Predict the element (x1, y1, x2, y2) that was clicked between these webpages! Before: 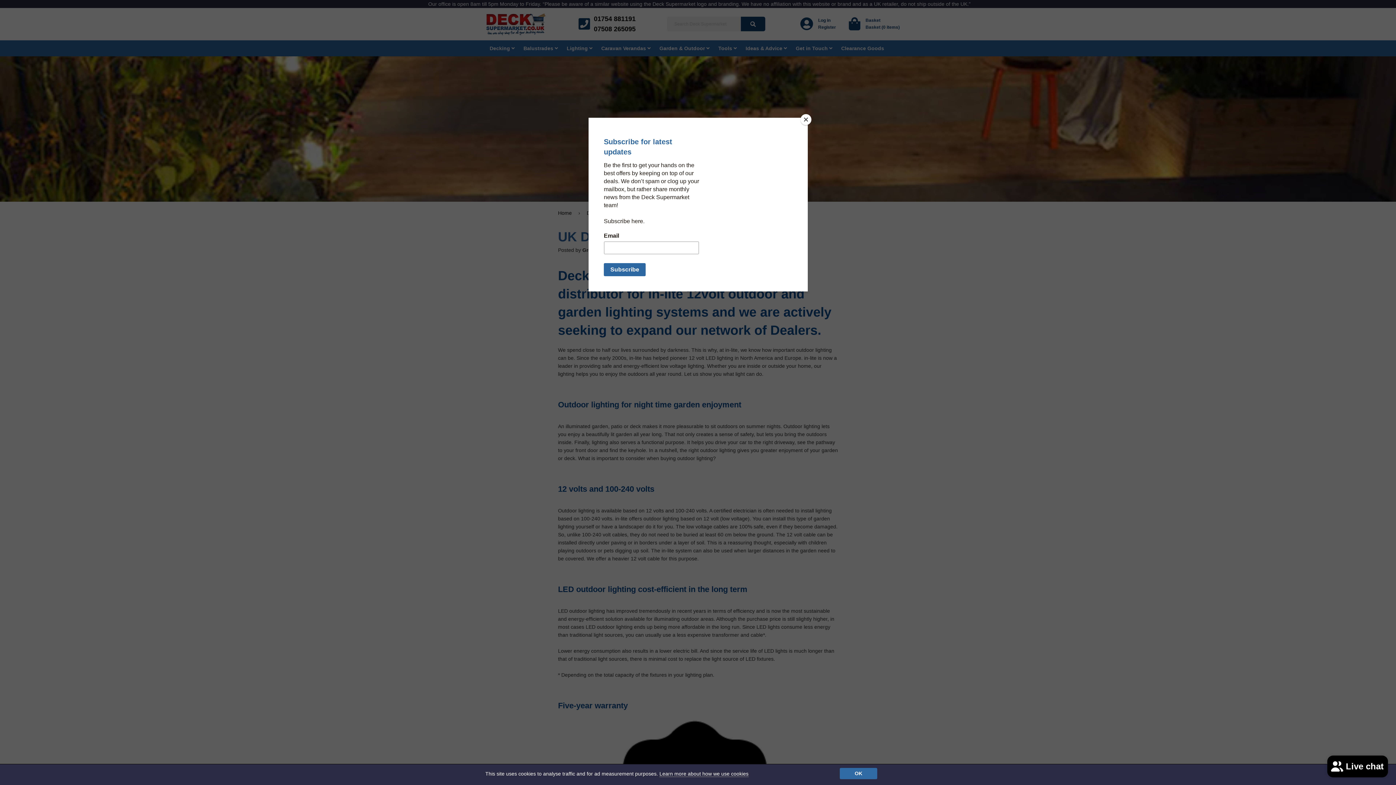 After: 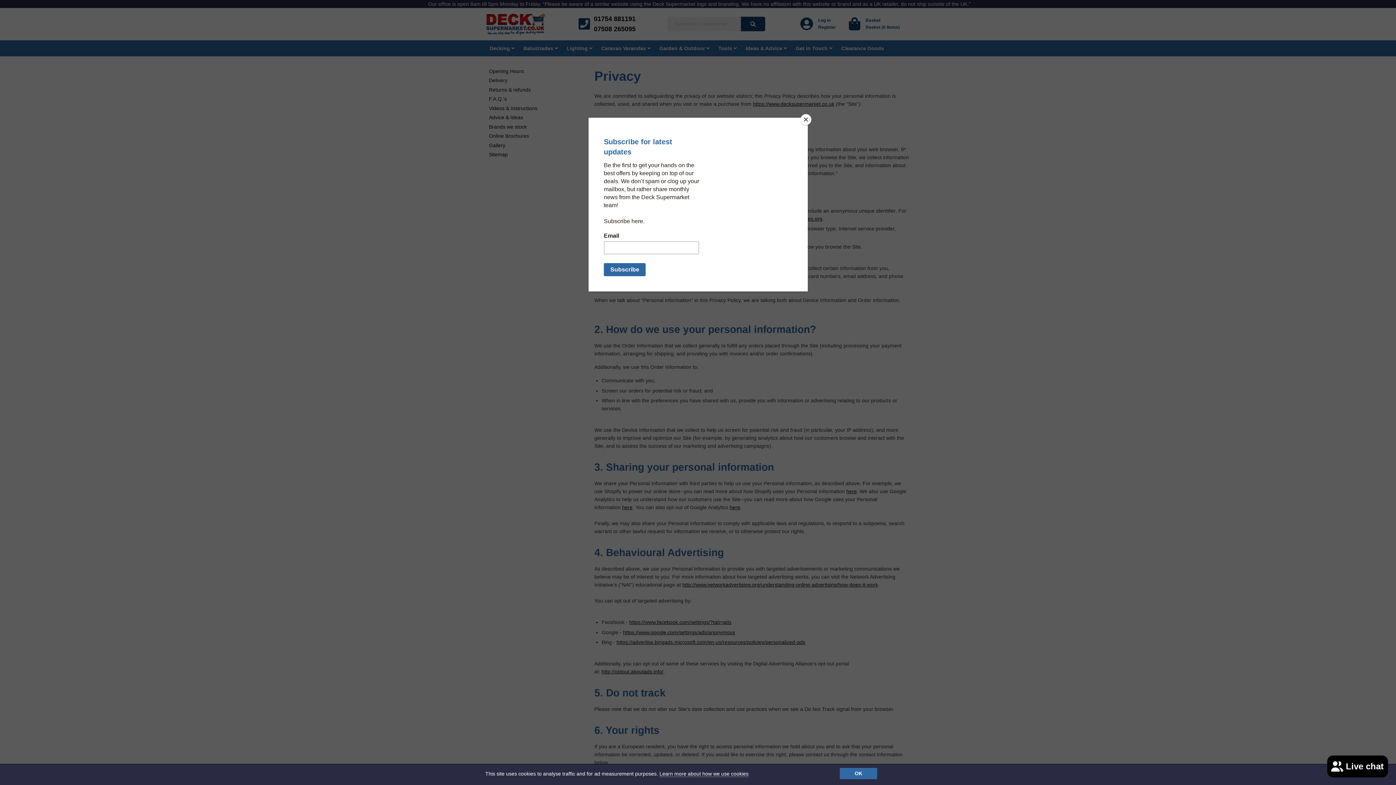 Action: label: Learn more about how we use cookies bbox: (659, 771, 748, 777)